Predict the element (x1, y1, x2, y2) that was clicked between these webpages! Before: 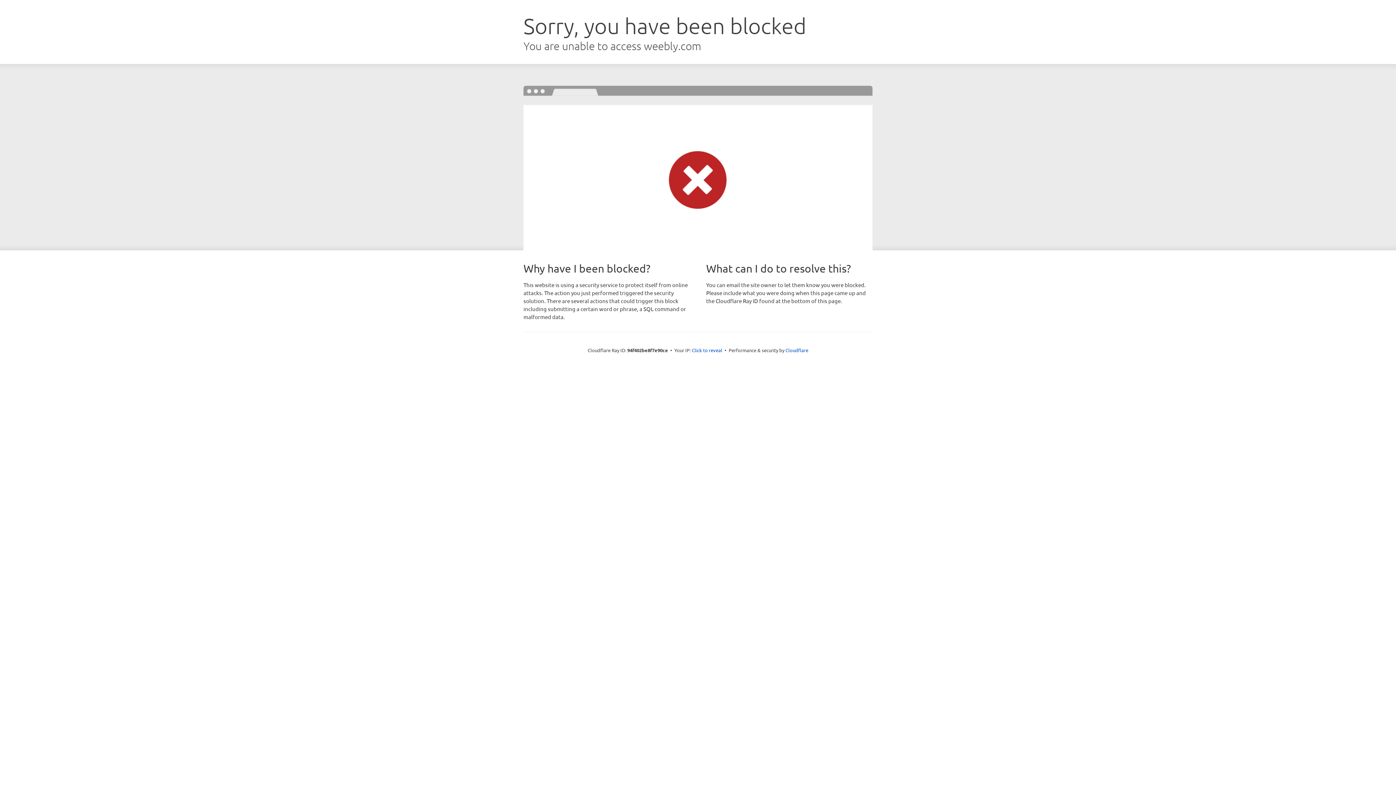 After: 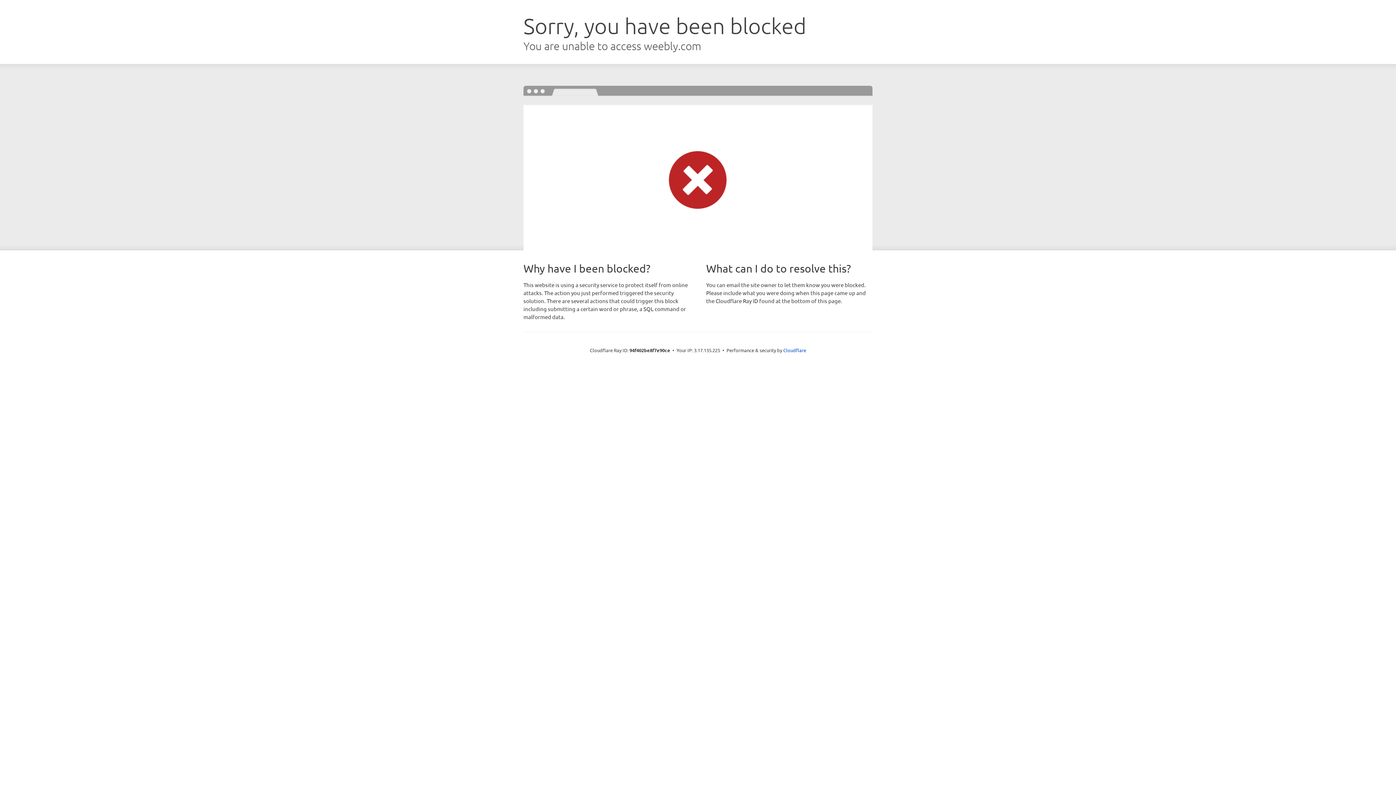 Action: label: Click to reveal bbox: (692, 346, 722, 353)